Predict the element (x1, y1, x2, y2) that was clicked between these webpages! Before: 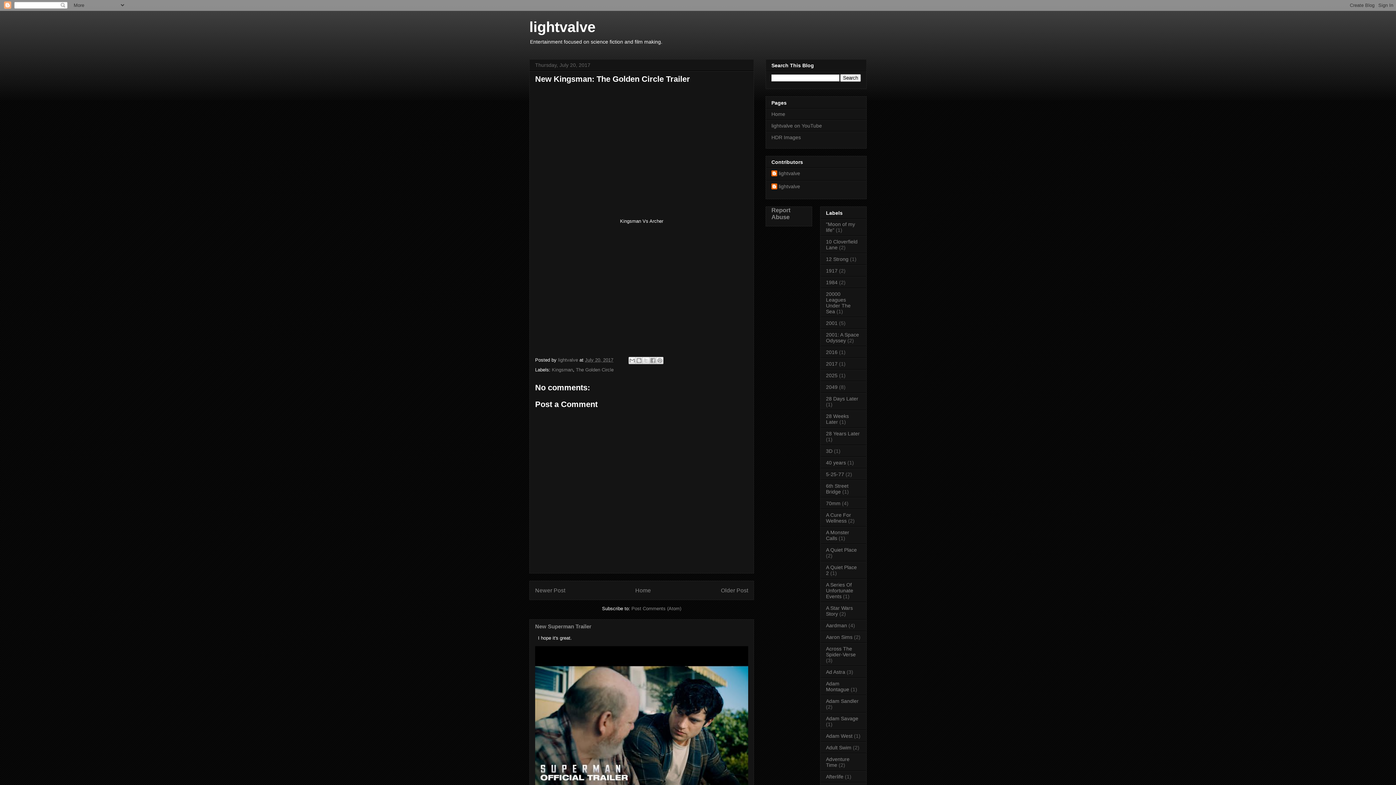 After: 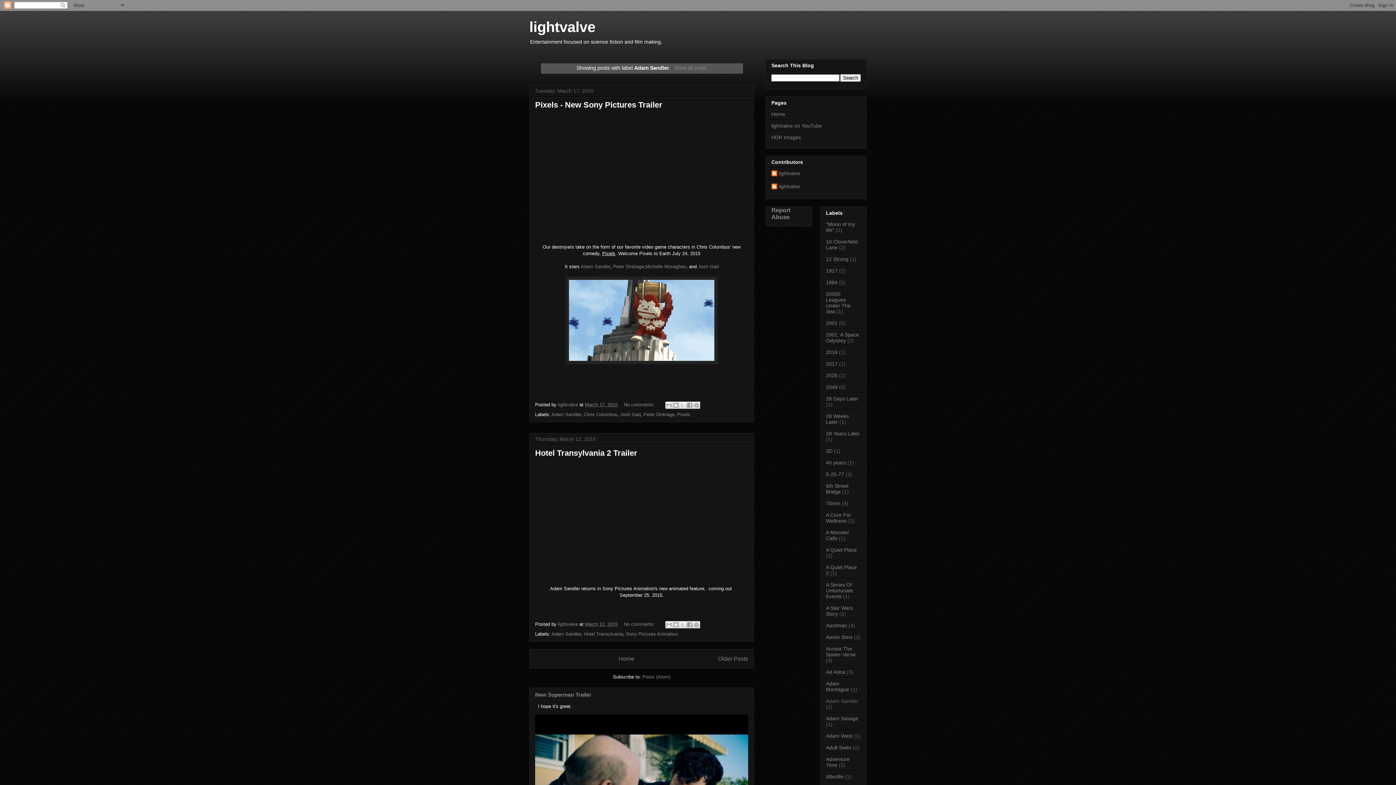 Action: label: Adam Sandler bbox: (826, 698, 858, 704)